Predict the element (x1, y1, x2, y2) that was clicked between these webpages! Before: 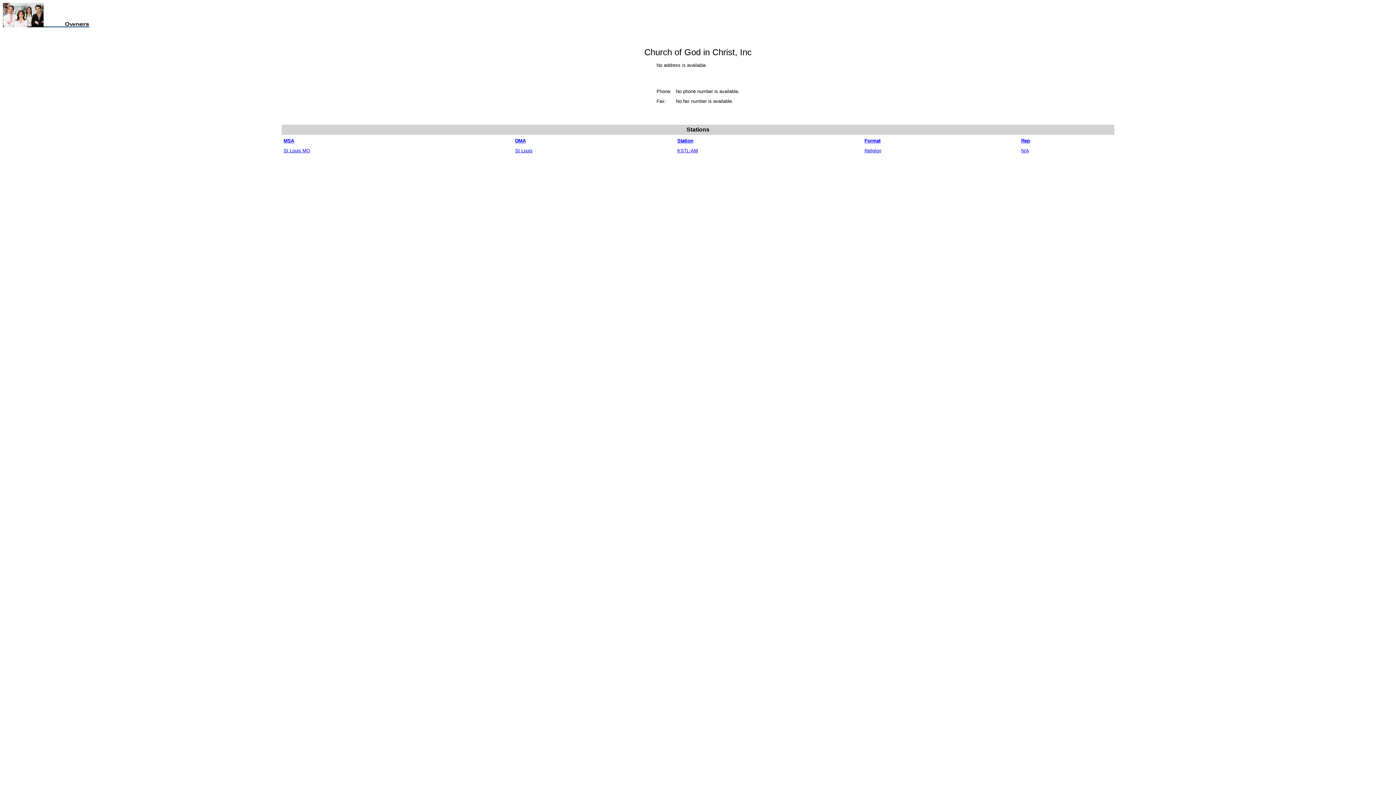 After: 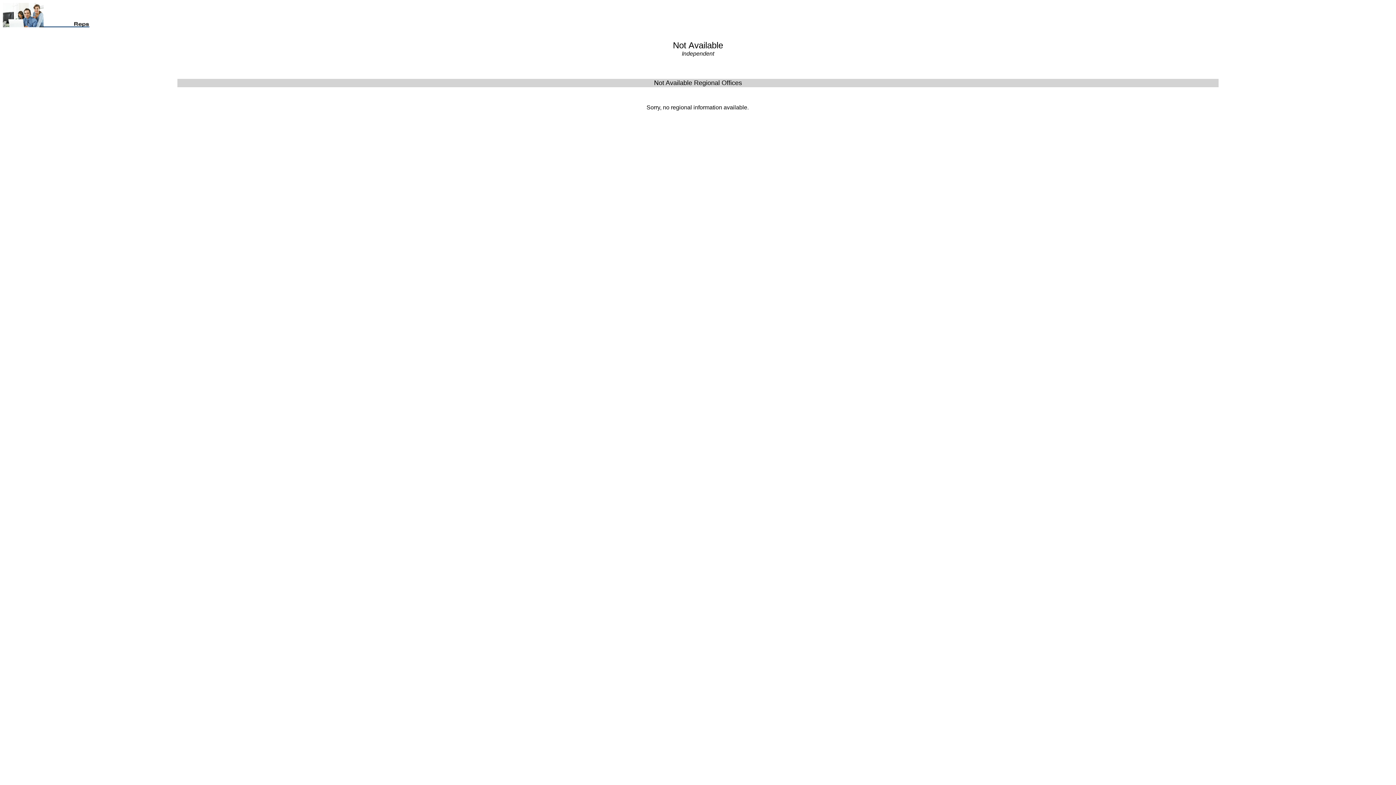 Action: bbox: (1021, 148, 1029, 153) label: N/A